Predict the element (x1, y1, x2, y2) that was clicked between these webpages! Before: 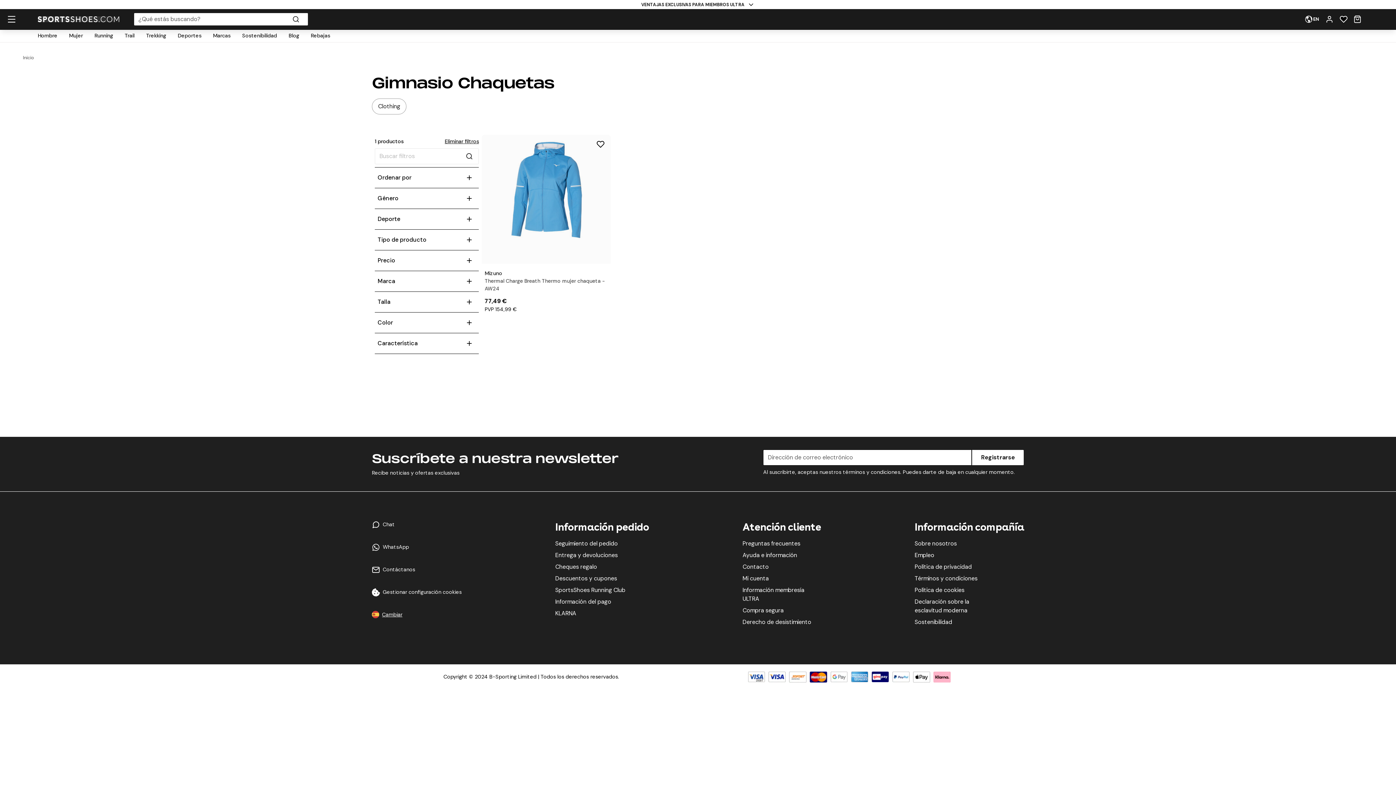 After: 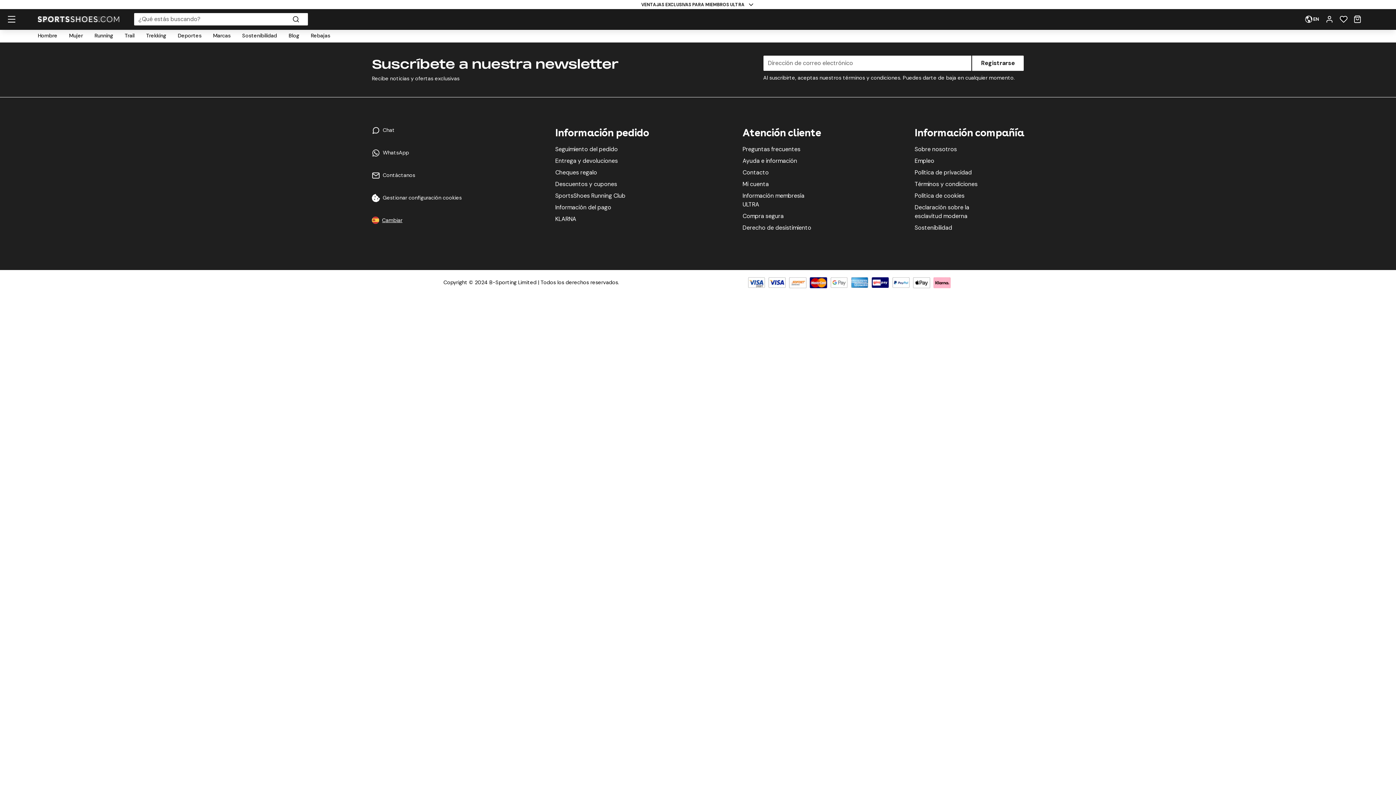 Action: label: KLARNA bbox: (555, 609, 649, 618)